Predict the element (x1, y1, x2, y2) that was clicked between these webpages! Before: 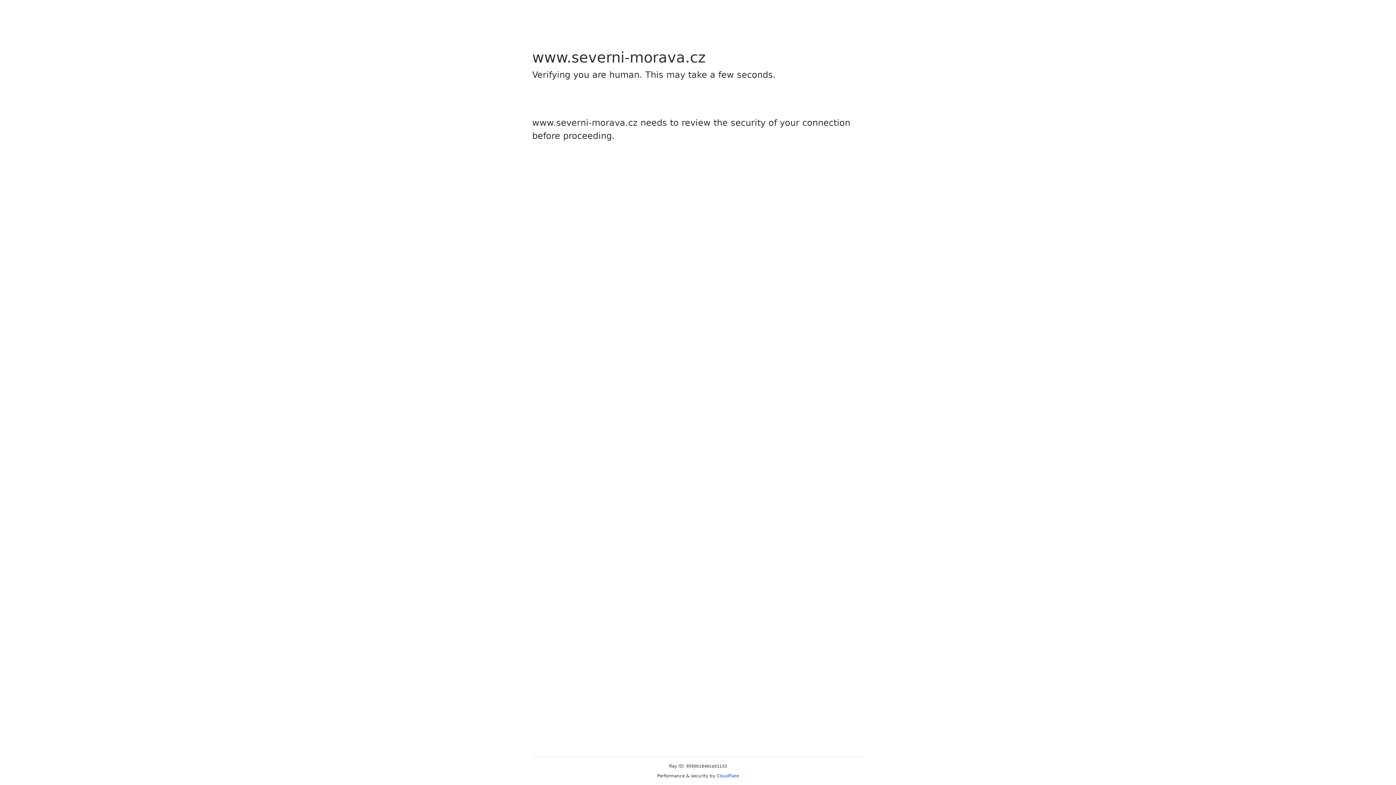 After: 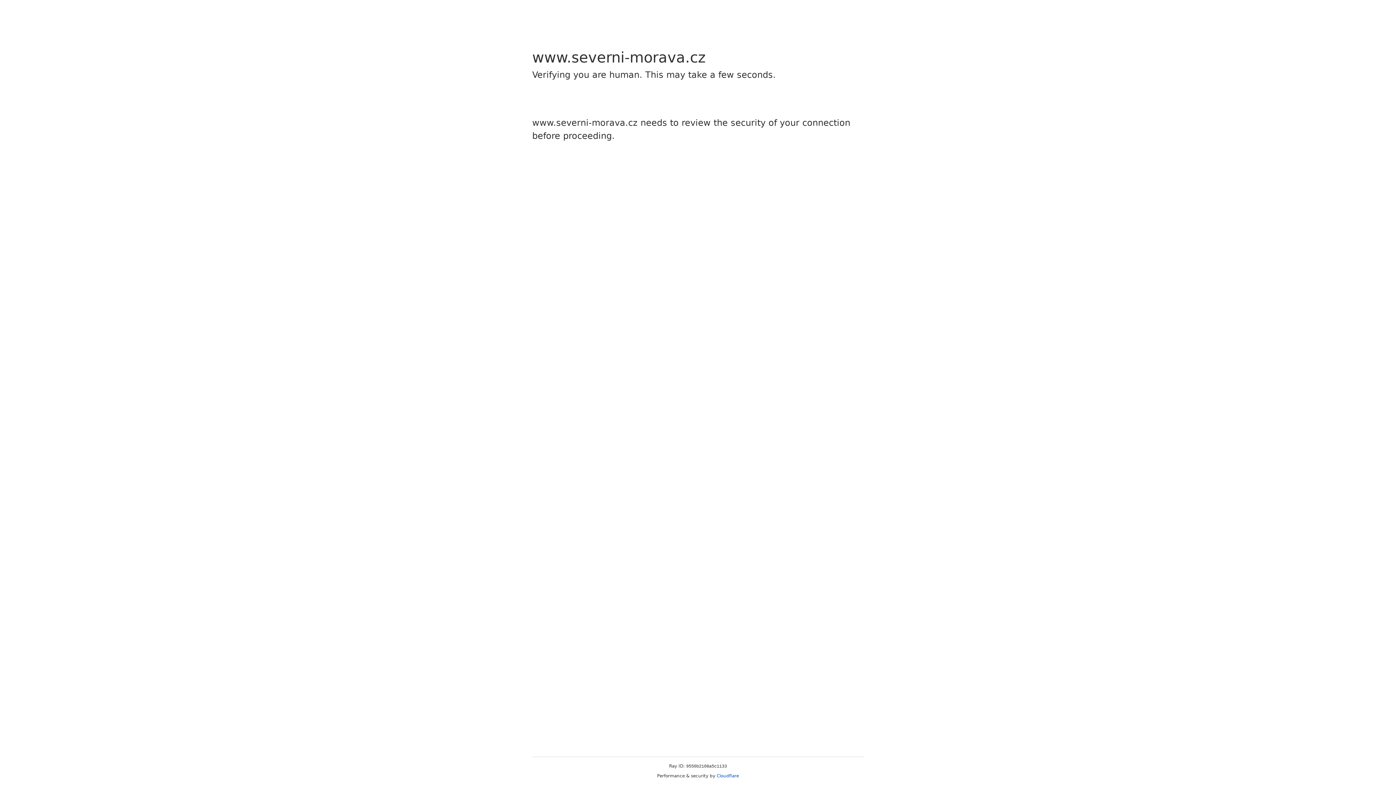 Action: bbox: (716, 773, 739, 778) label: Cloudflare